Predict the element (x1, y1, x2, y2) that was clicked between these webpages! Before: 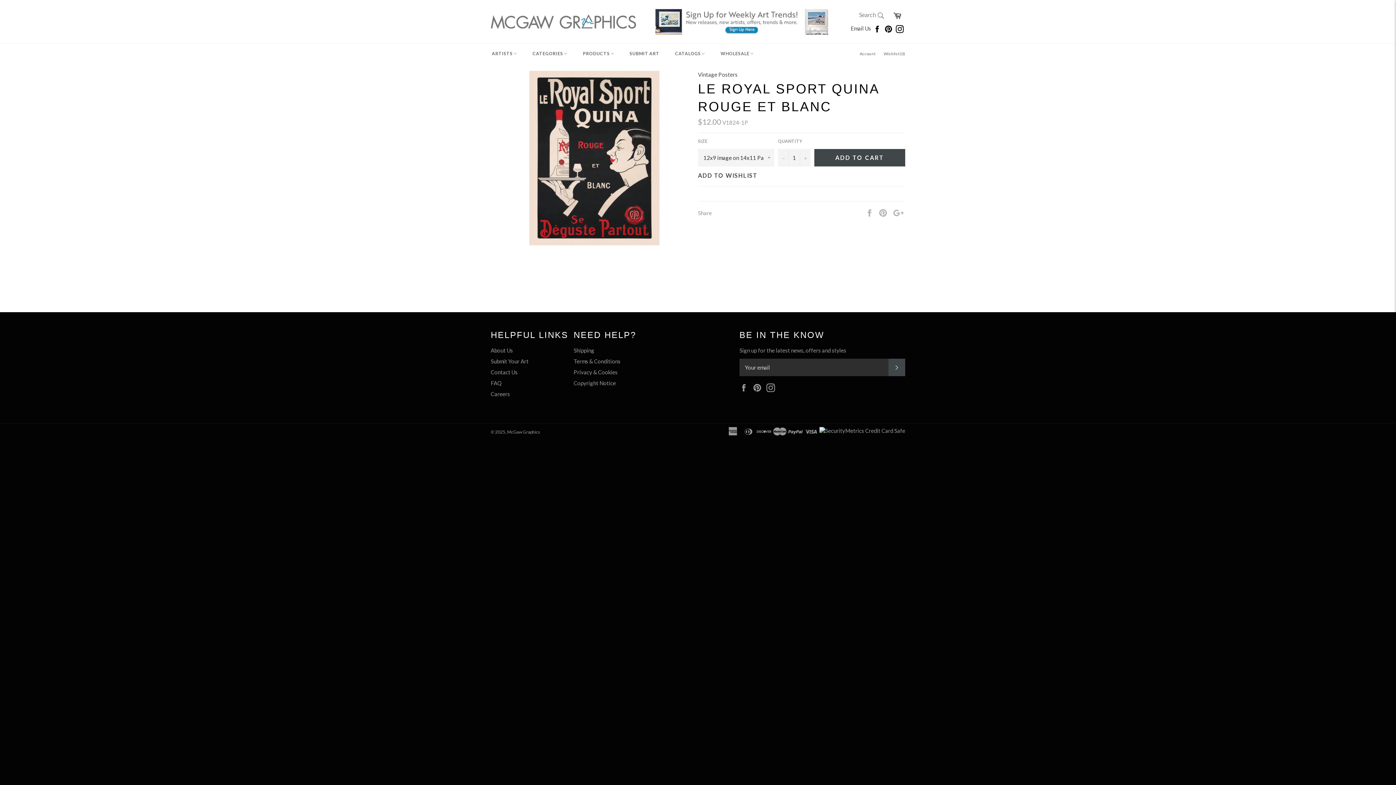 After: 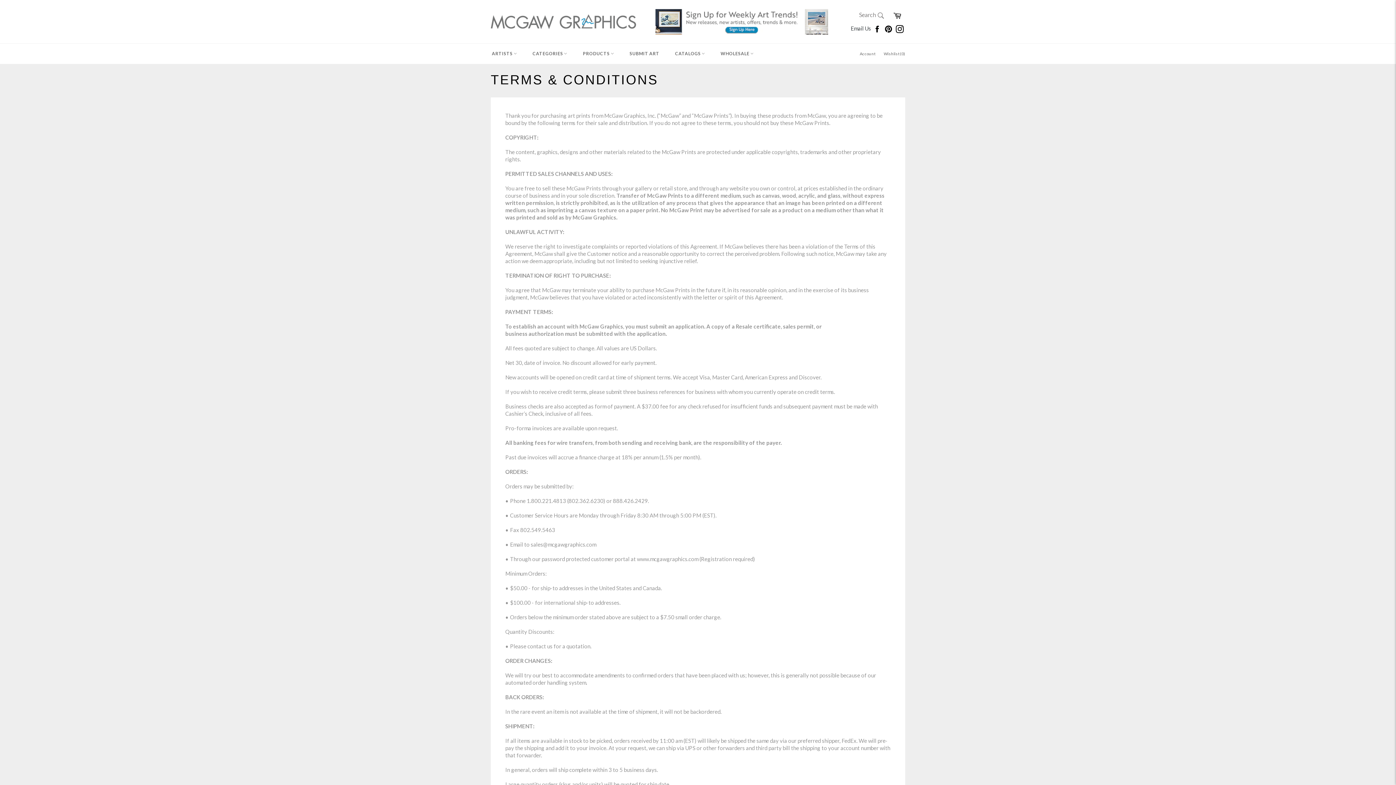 Action: bbox: (573, 358, 620, 364) label: Terms & Conditions